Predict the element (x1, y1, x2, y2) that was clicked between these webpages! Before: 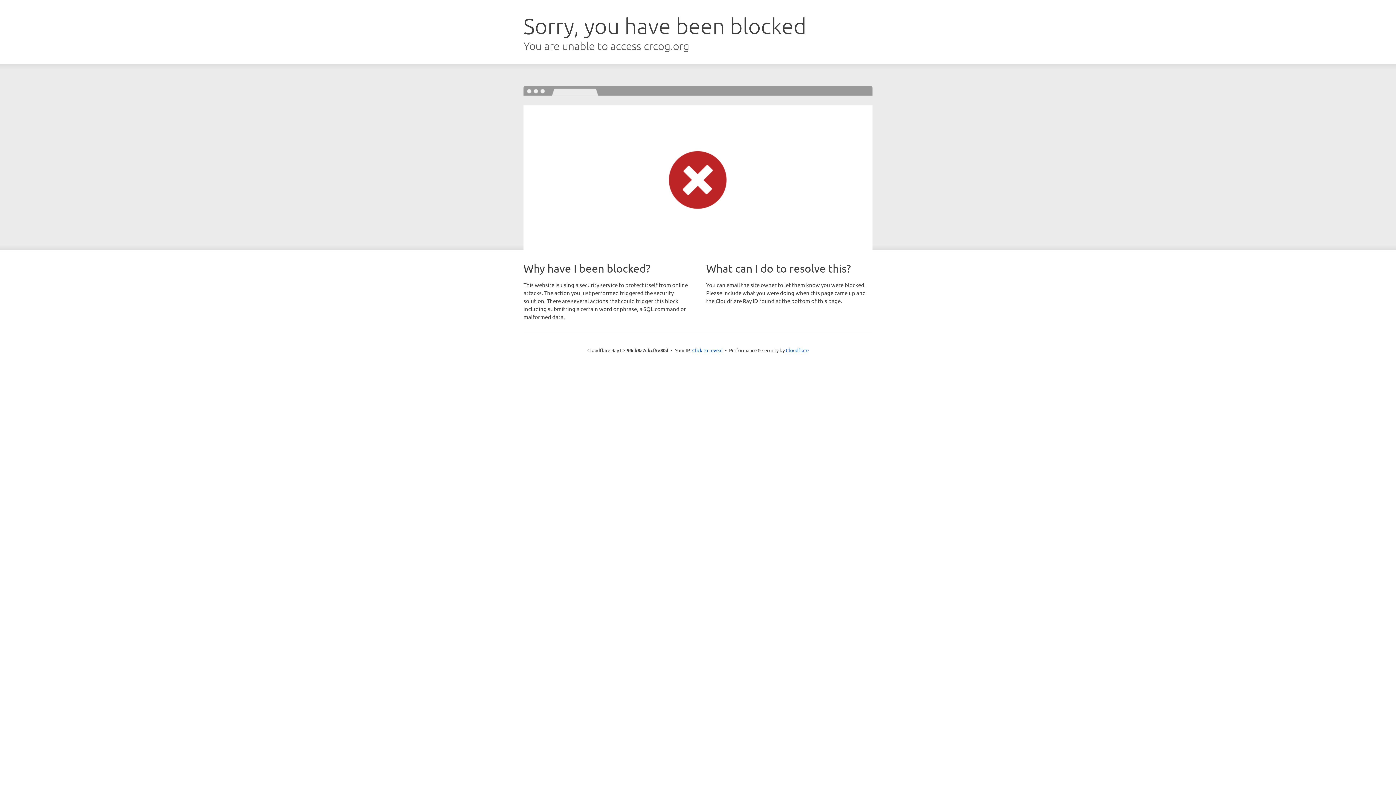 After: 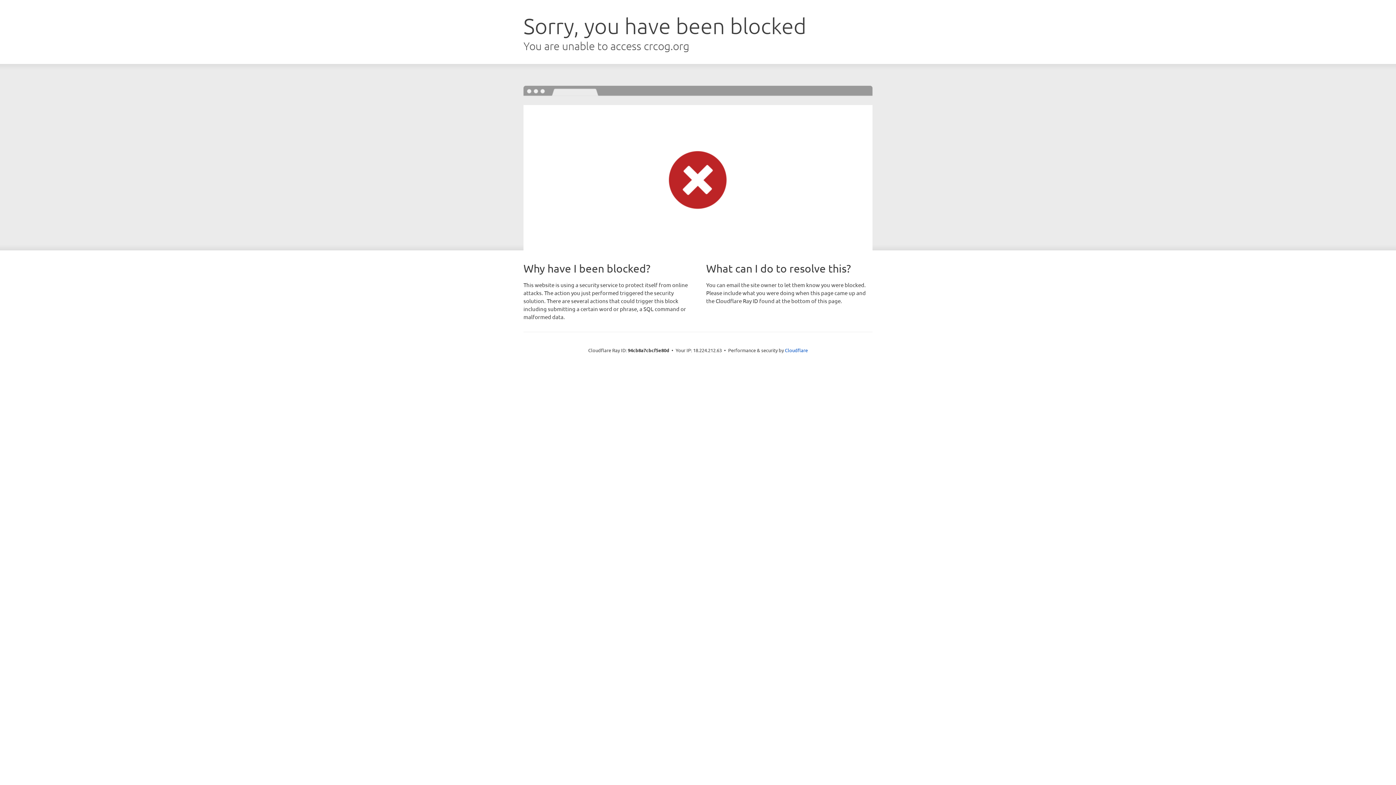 Action: label: Click to reveal bbox: (692, 346, 722, 353)